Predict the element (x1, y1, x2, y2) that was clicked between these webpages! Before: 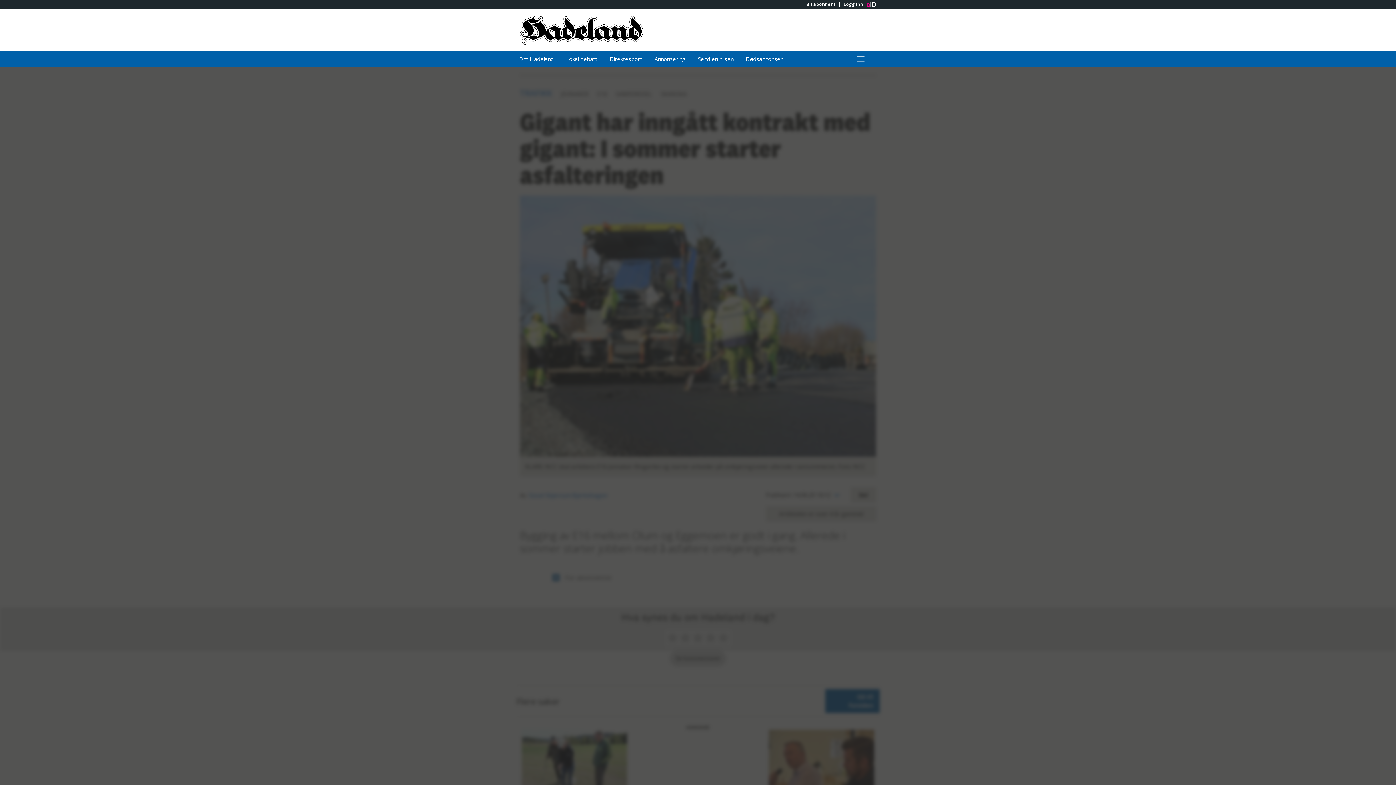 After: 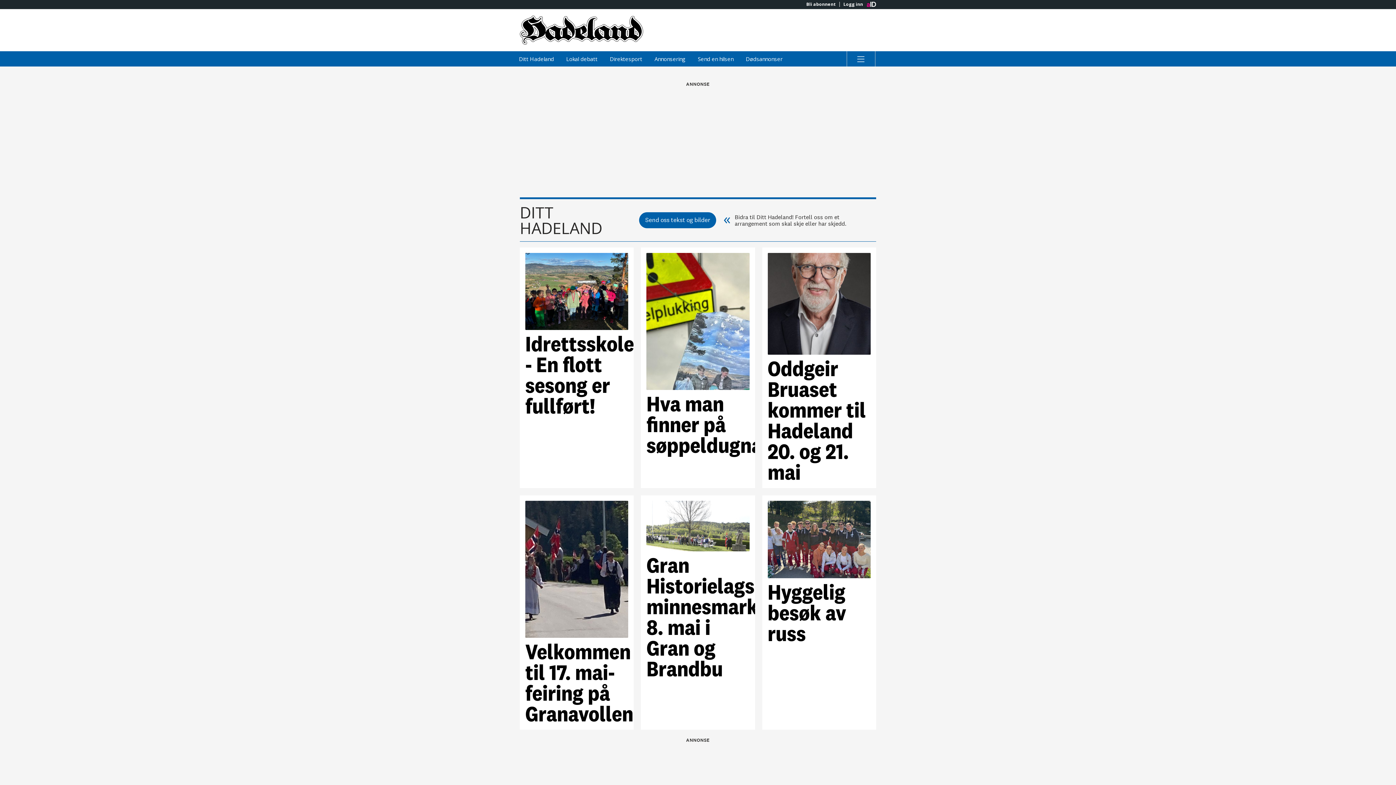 Action: bbox: (513, 51, 559, 66) label: Ditt Hadeland